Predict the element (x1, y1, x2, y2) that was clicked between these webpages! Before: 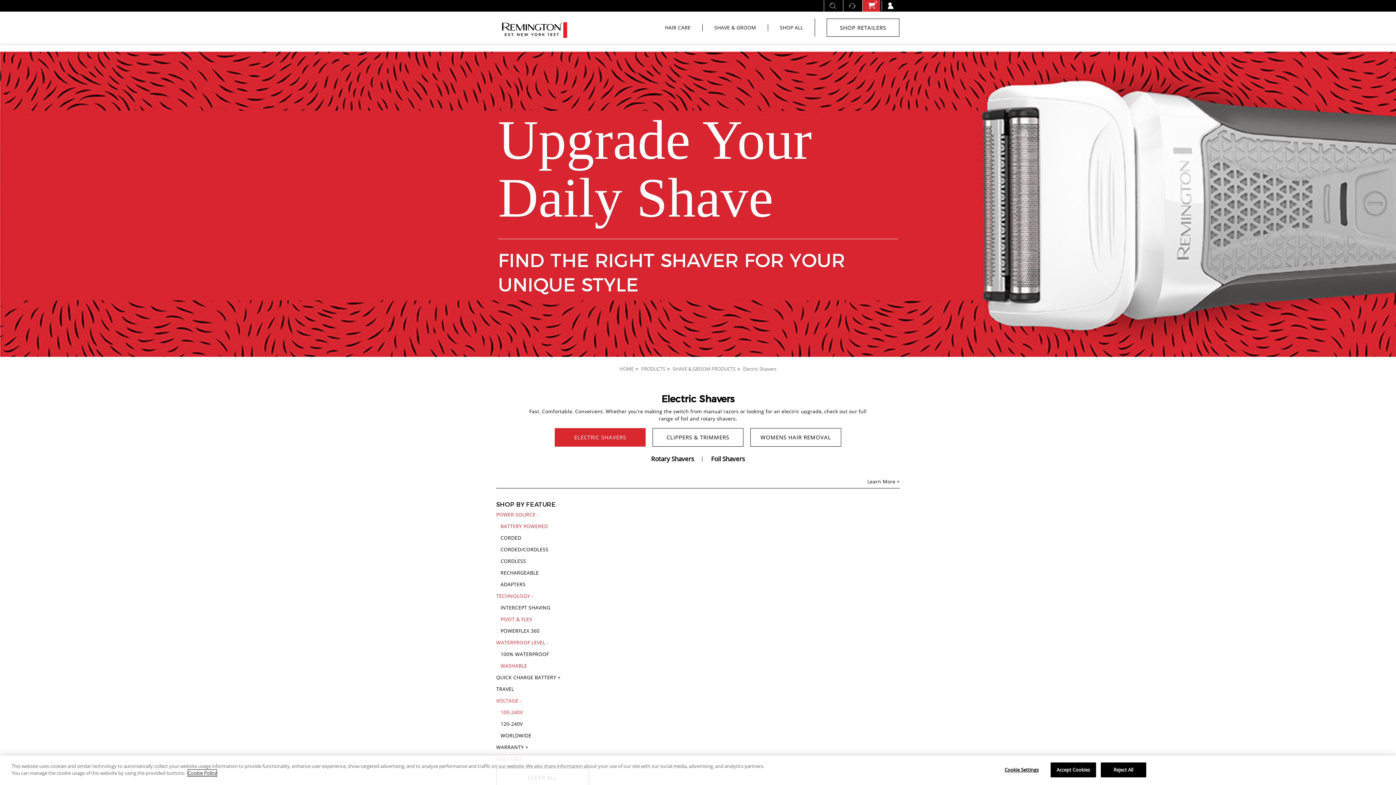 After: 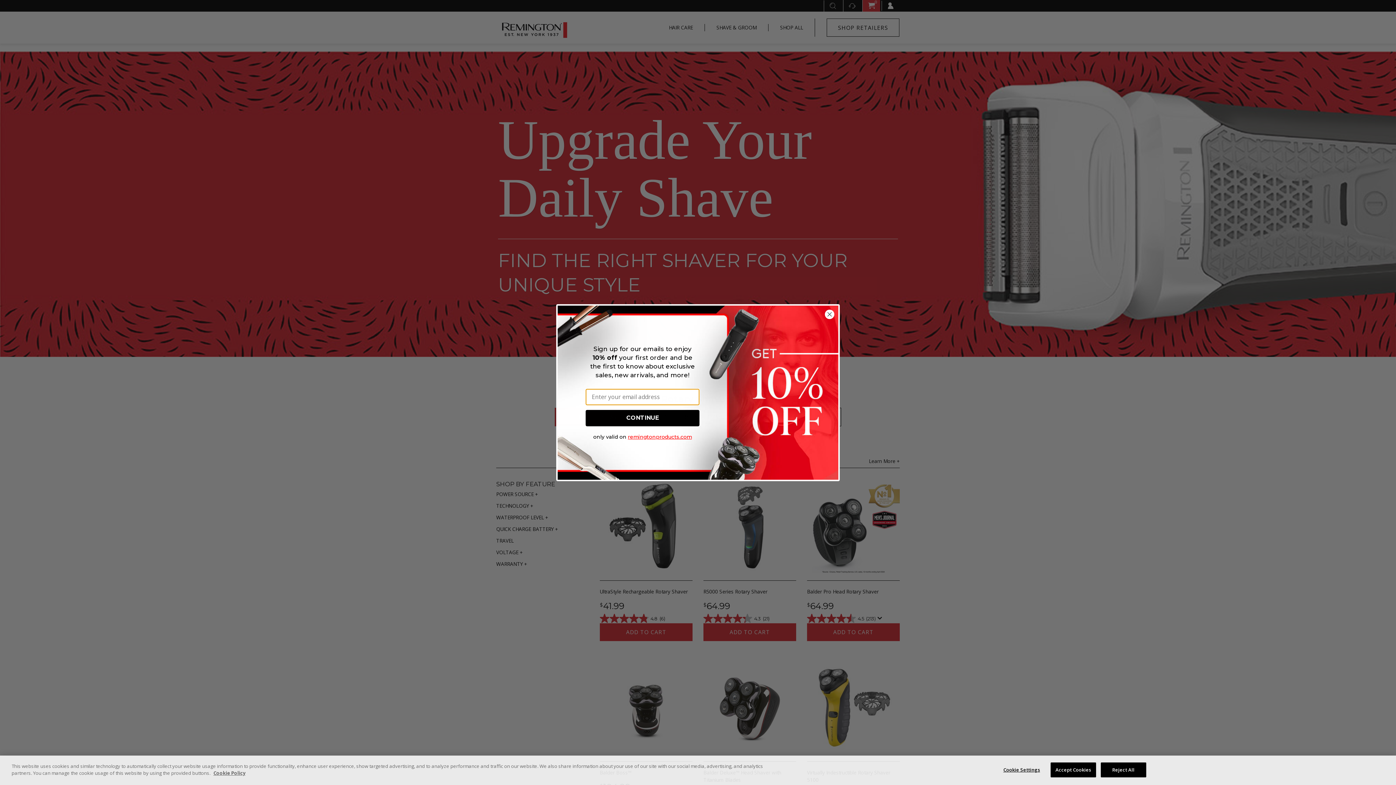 Action: bbox: (648, 452, 697, 465) label: Rotary Shavers